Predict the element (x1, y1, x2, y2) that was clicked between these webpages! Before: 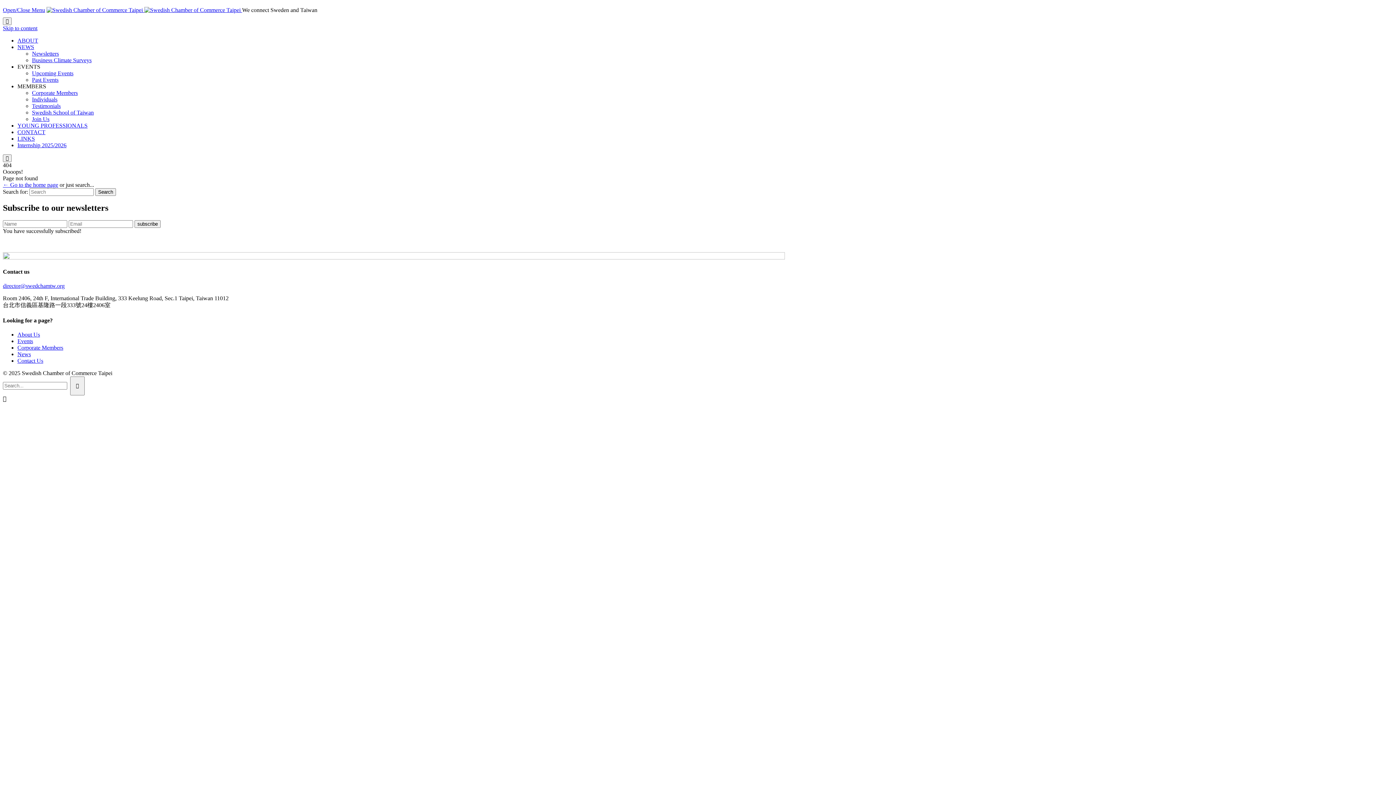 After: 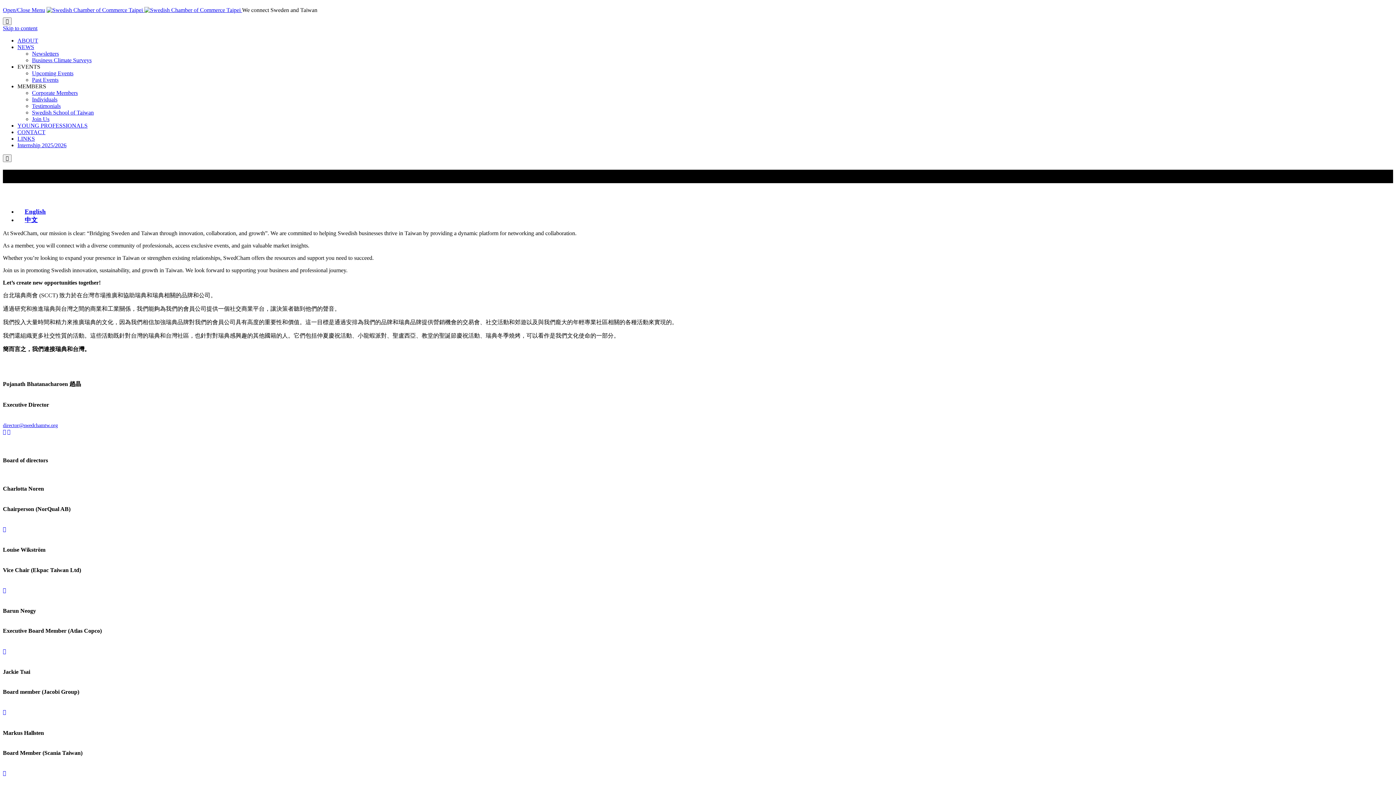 Action: bbox: (17, 331, 40, 337) label: About Us